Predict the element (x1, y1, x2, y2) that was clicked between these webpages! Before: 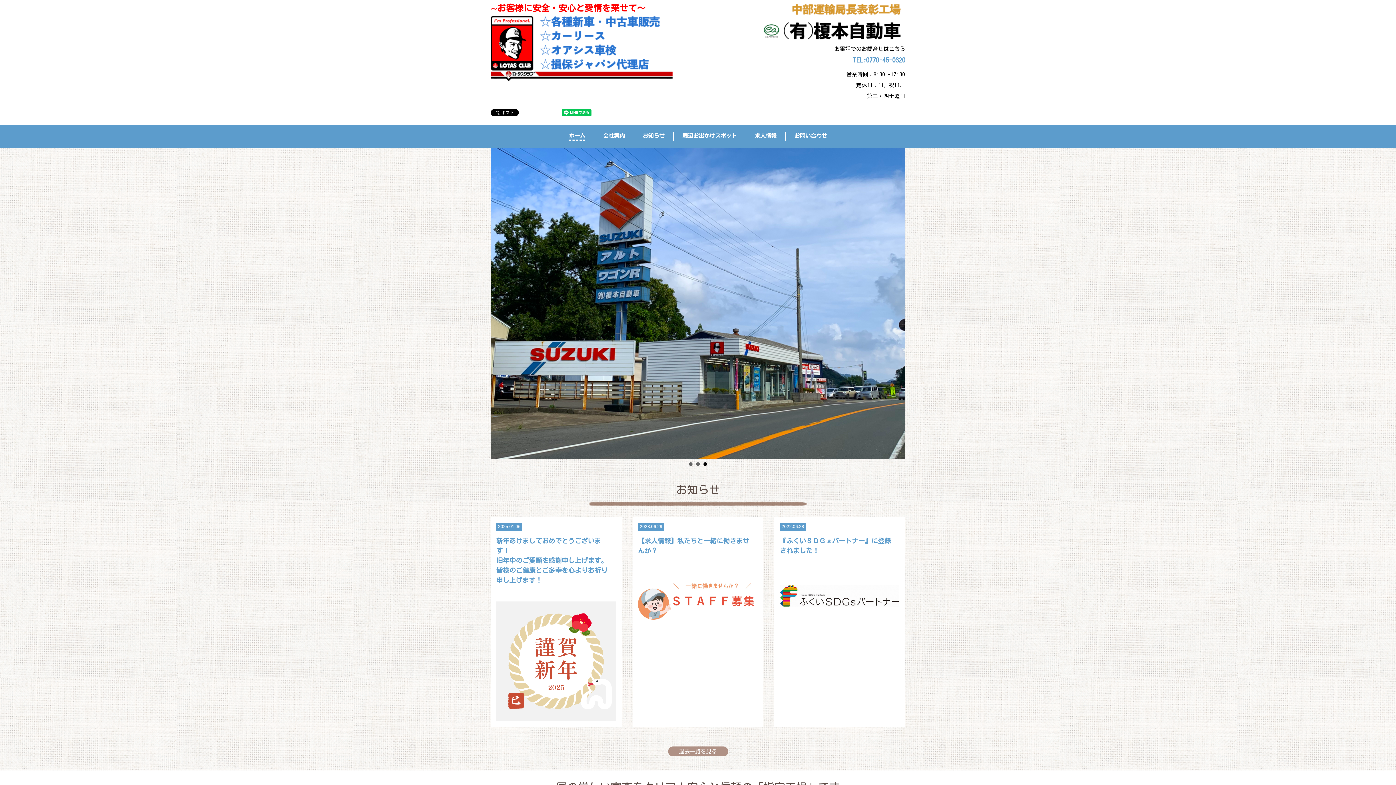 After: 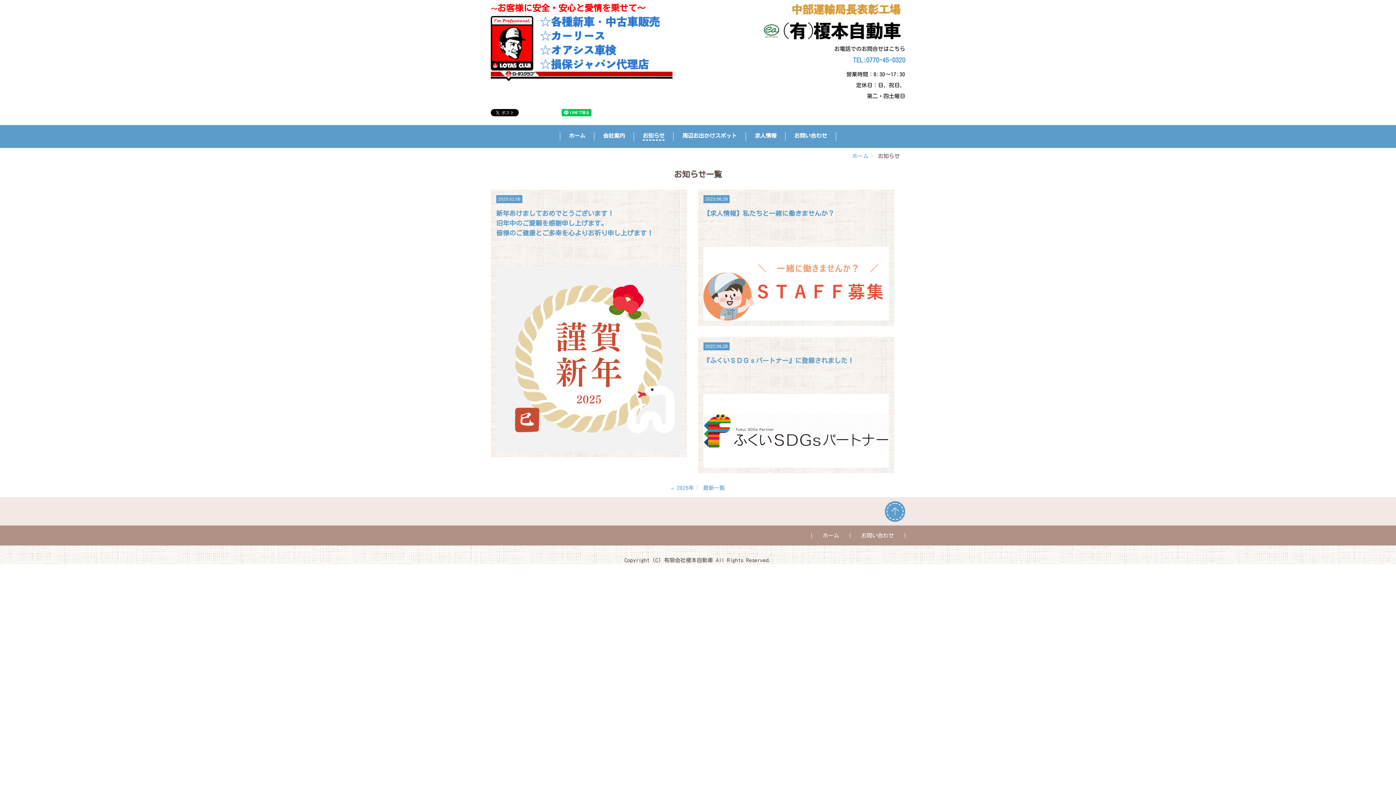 Action: label: お知らせ bbox: (642, 132, 664, 140)